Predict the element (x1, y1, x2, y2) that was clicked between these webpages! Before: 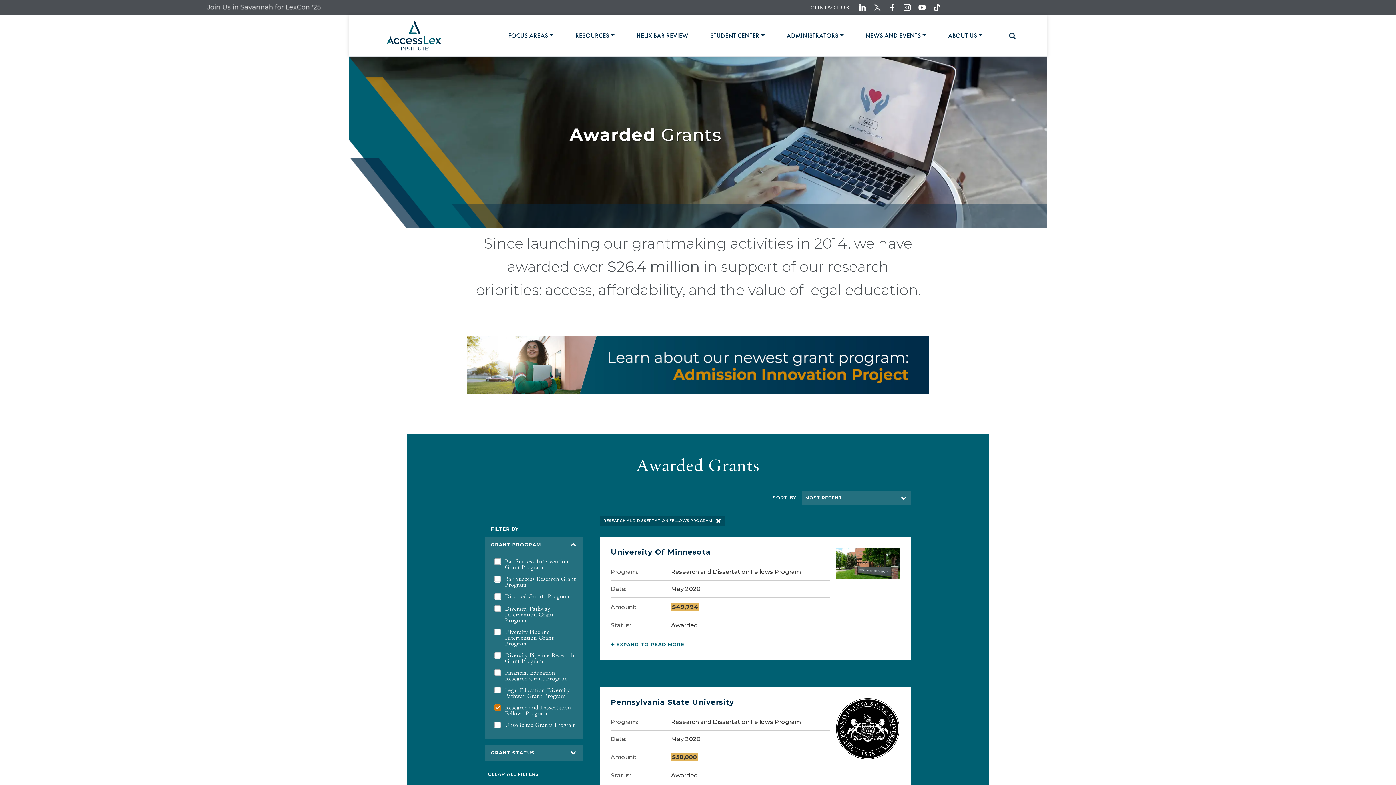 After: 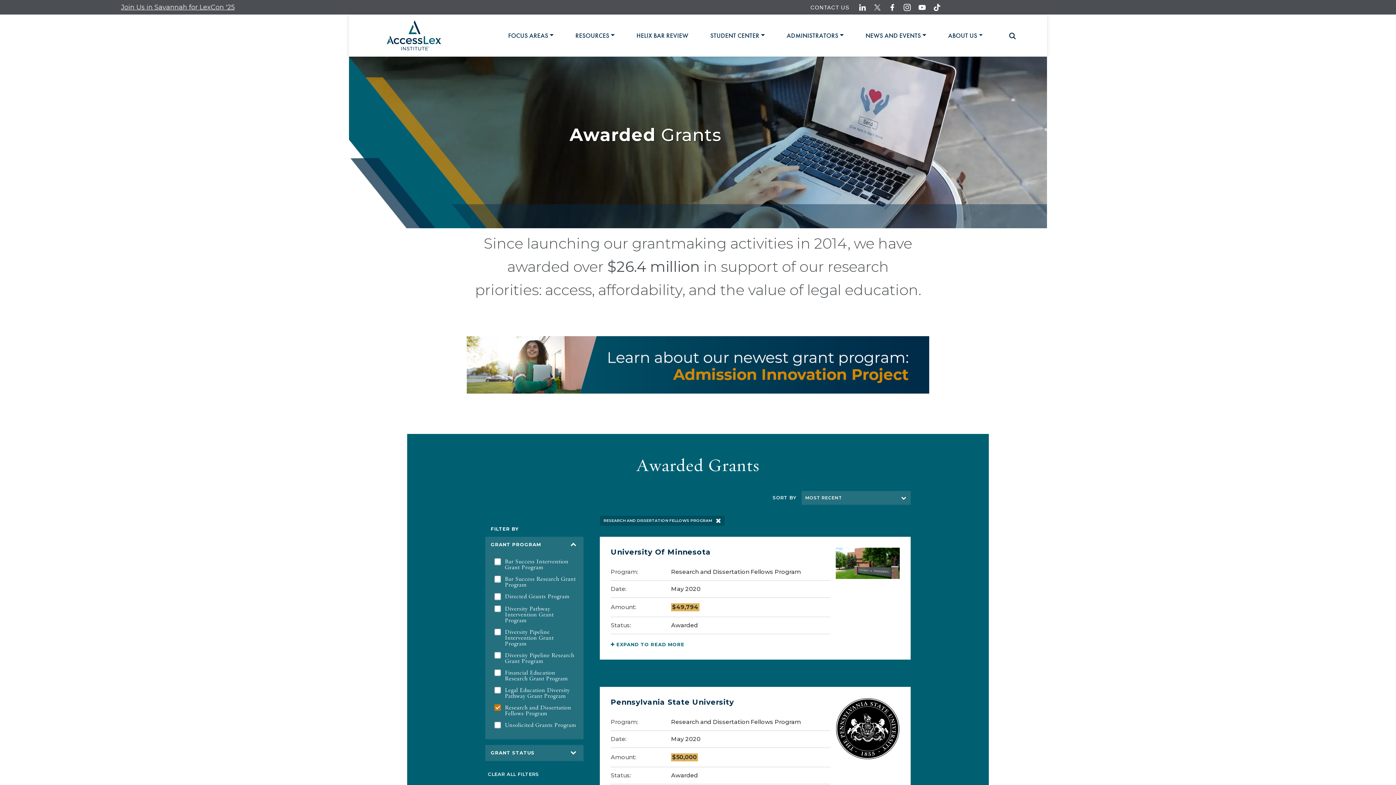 Action: label: Accesslex tiktok link bbox: (931, 3, 943, 11)